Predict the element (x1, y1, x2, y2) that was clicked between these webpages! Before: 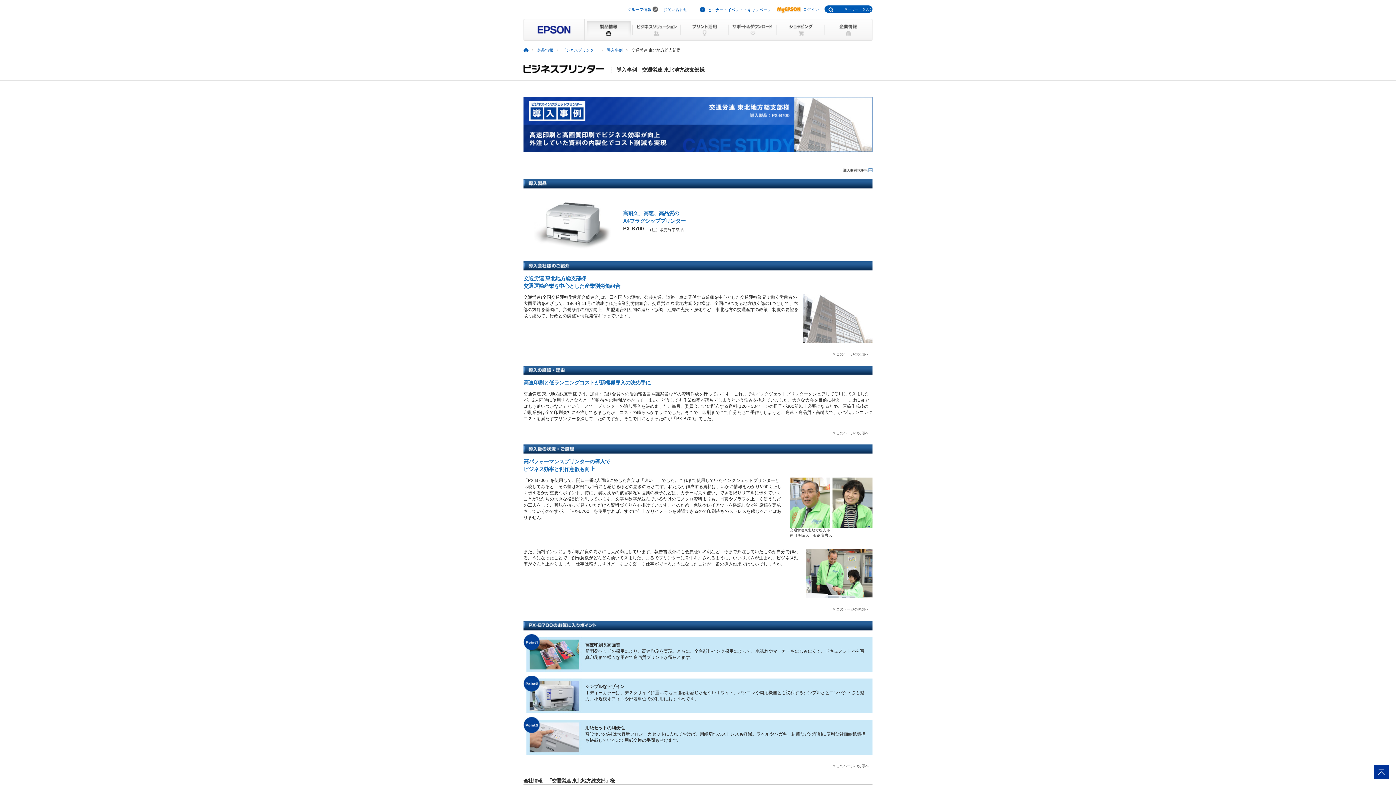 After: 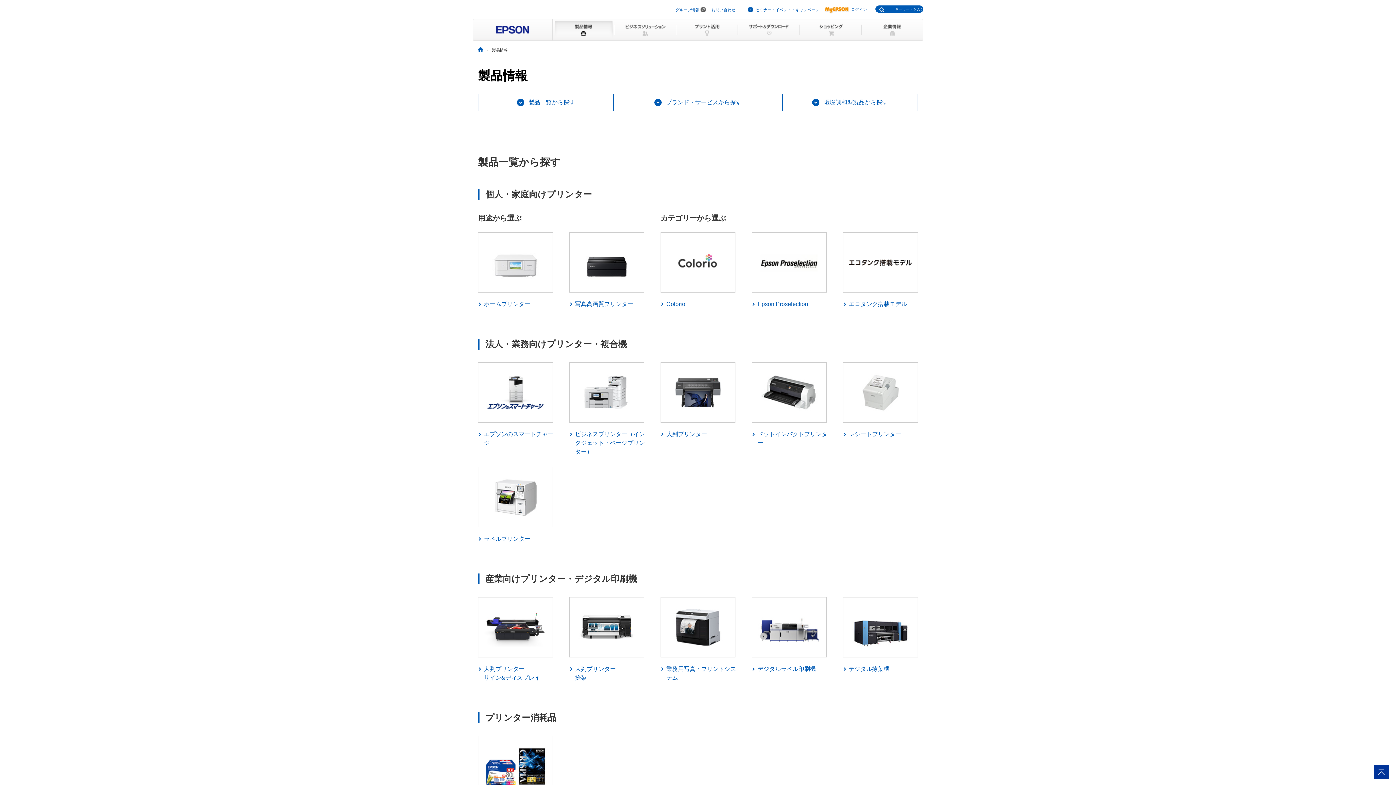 Action: bbox: (537, 48, 553, 52) label: 製品情報